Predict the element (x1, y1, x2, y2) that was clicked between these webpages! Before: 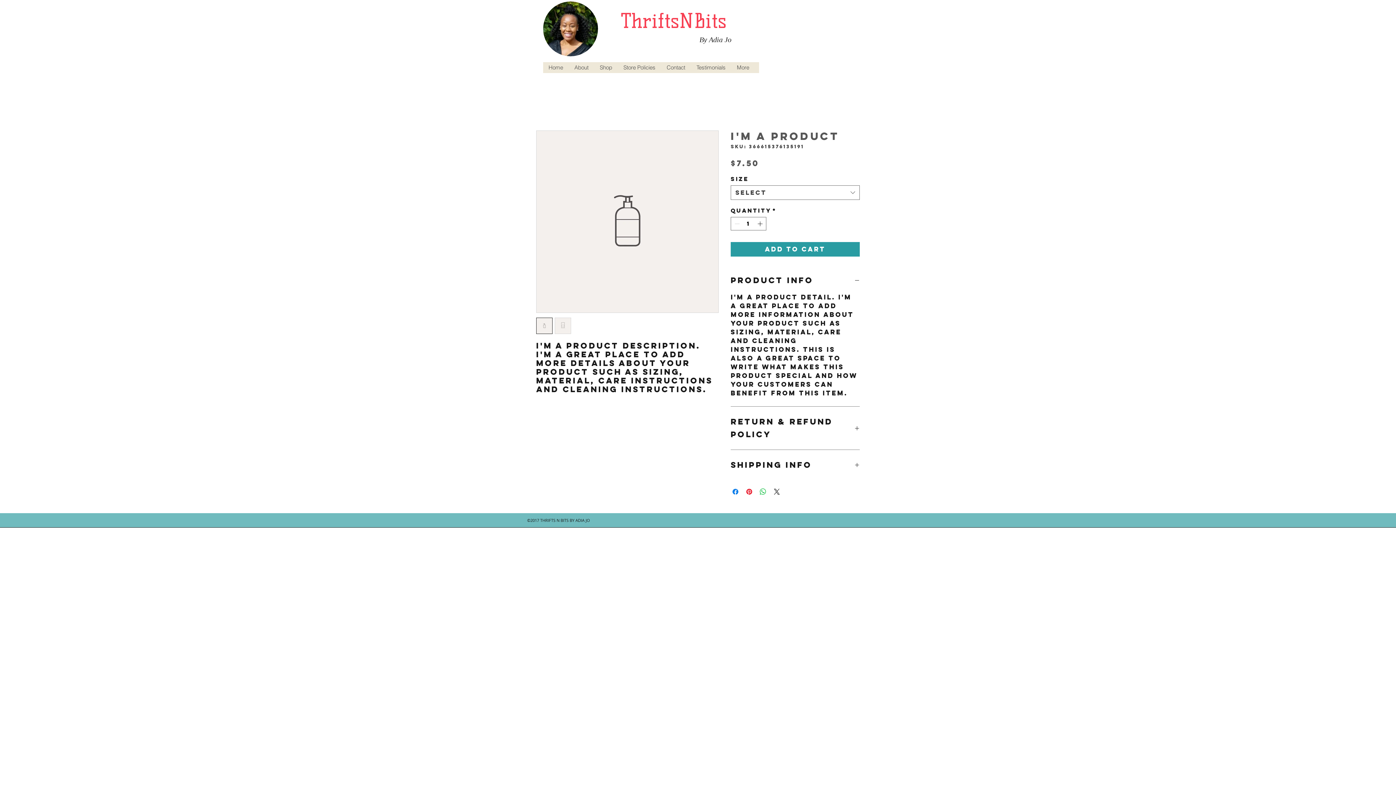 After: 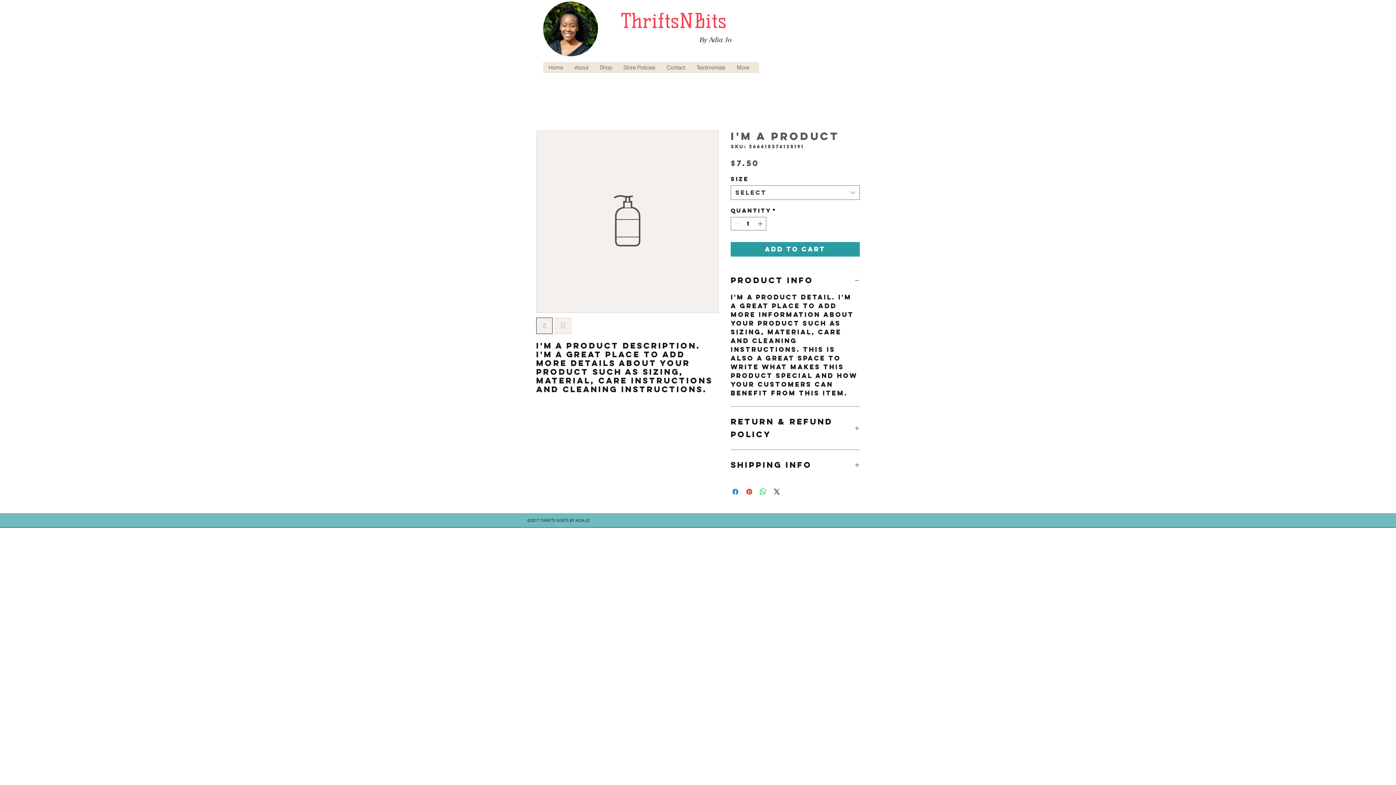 Action: label: facebook bbox: (834, 64, 841, 71)